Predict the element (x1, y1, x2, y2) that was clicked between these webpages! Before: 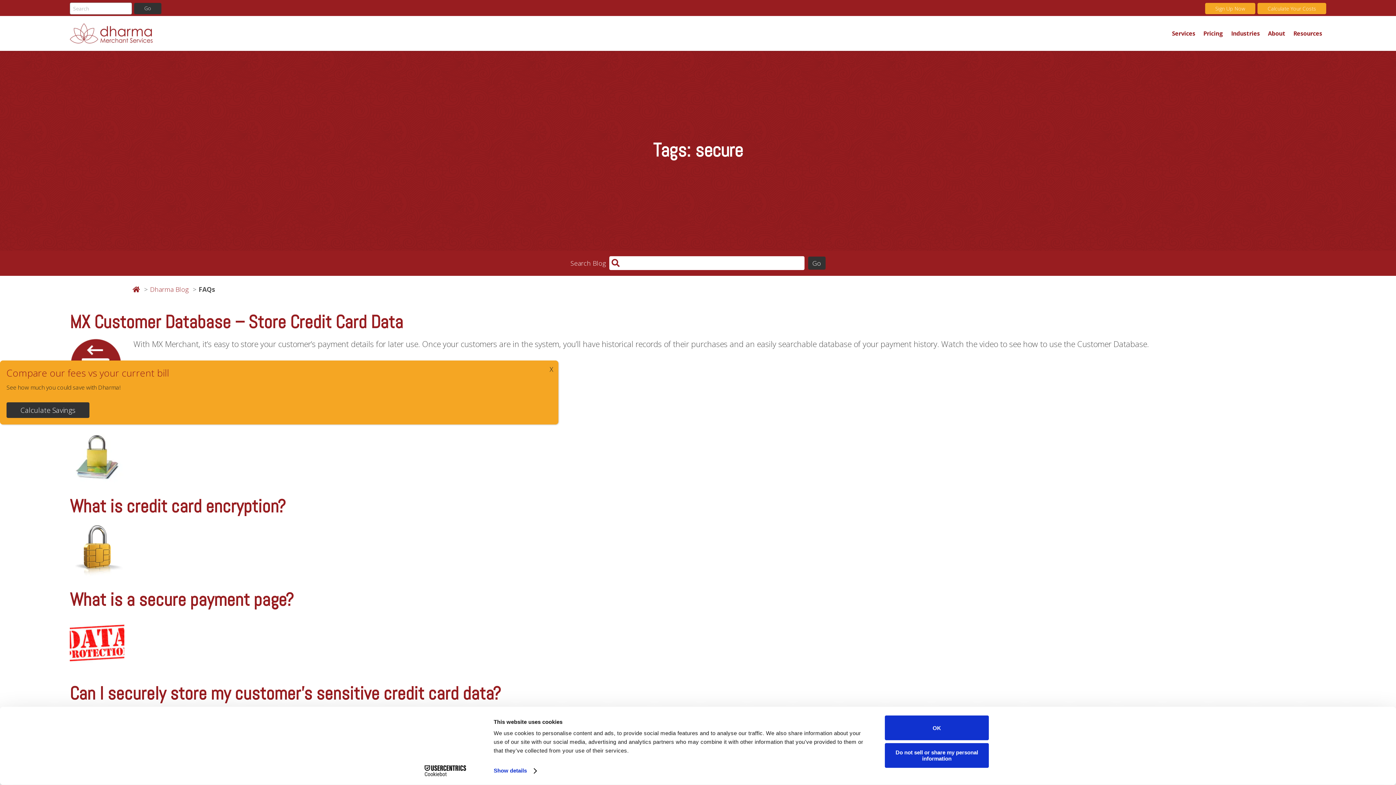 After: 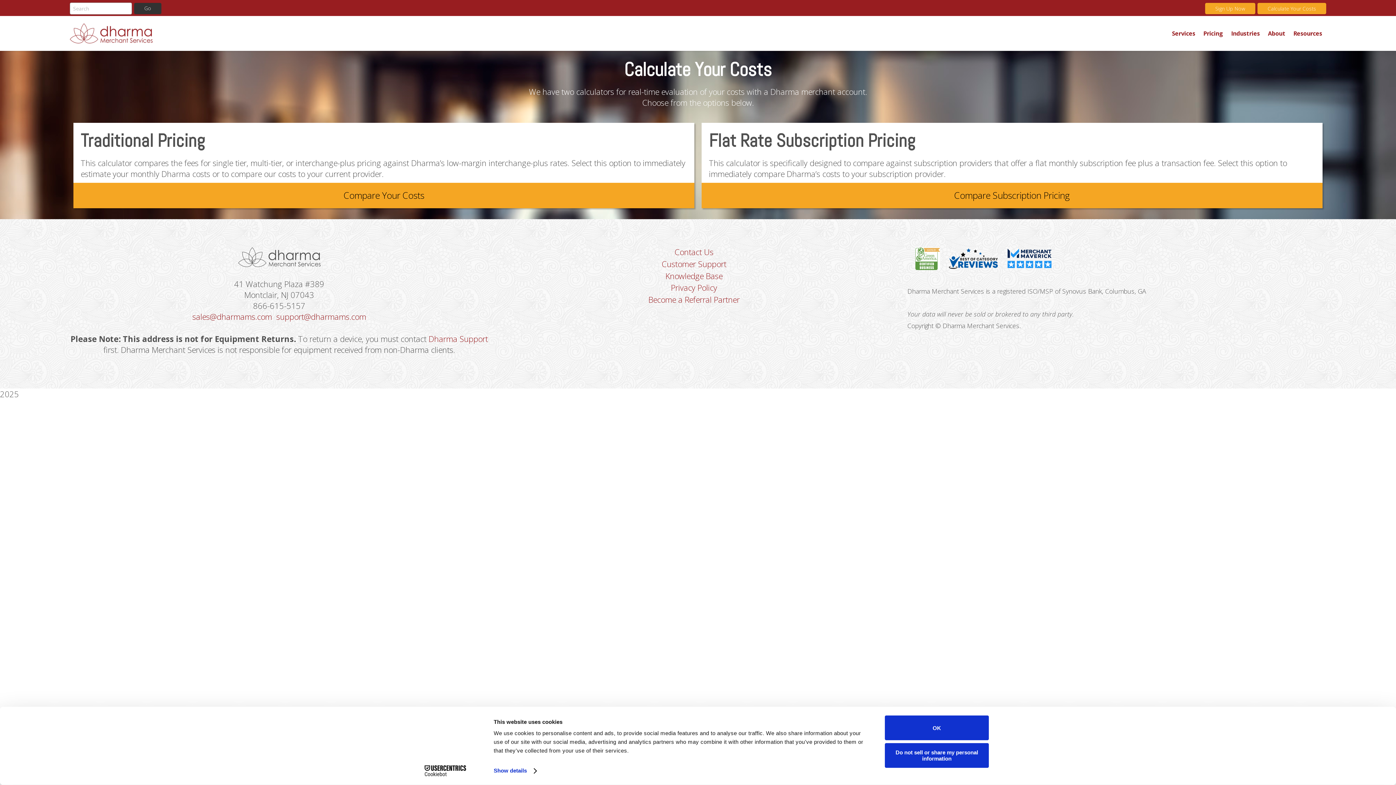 Action: label: Calculate Your Costs bbox: (1257, 3, 1326, 14)